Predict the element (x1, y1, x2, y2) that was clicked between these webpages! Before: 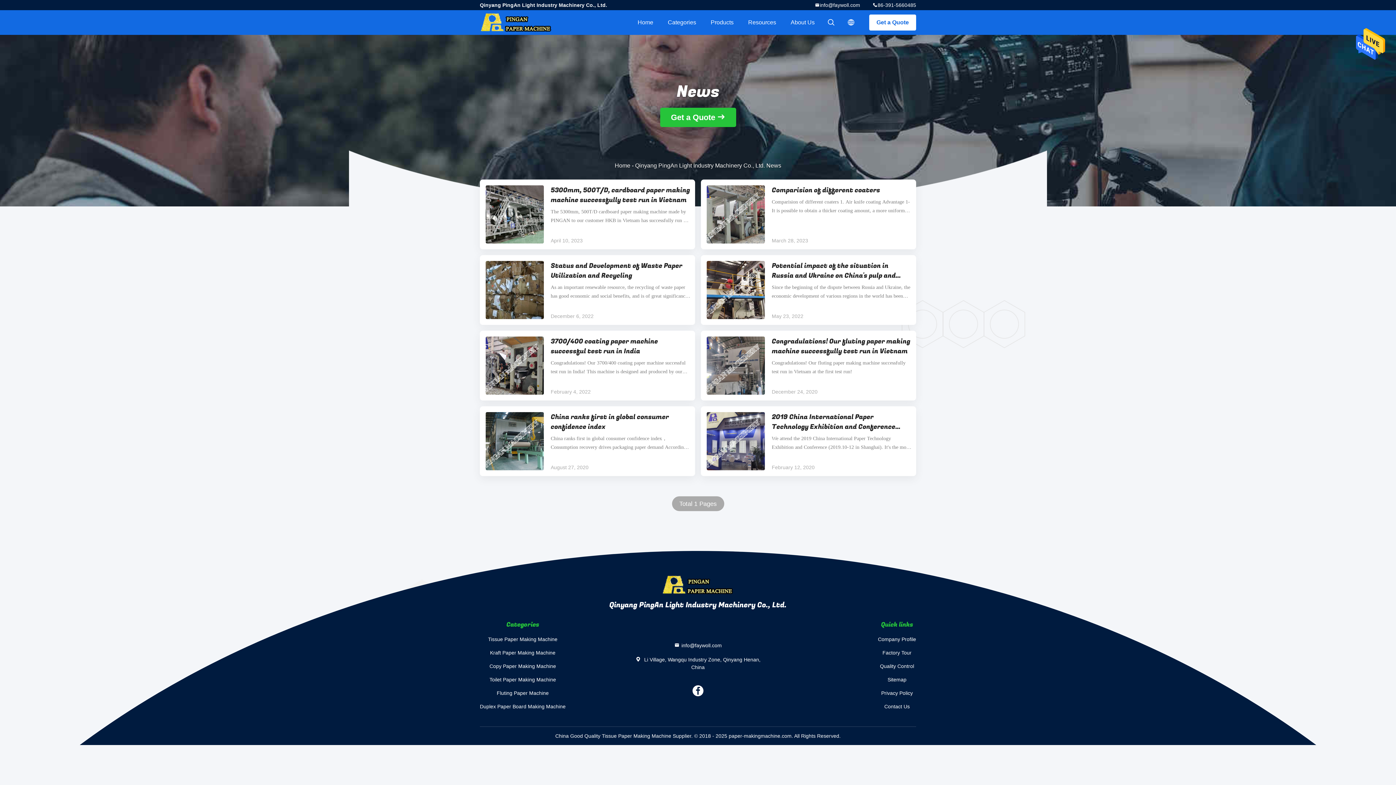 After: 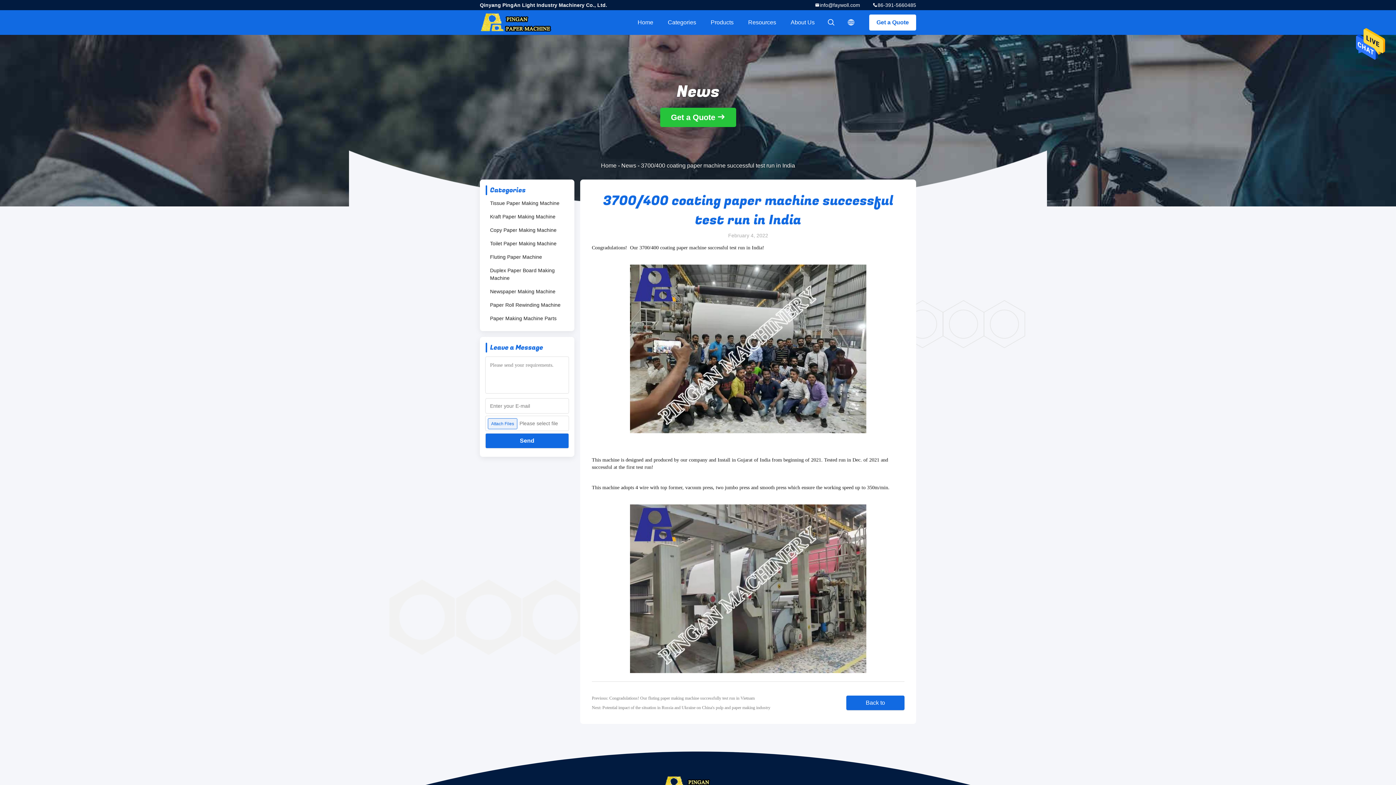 Action: label: 3700/400 coating paper machine successful test run in India bbox: (550, 336, 690, 356)